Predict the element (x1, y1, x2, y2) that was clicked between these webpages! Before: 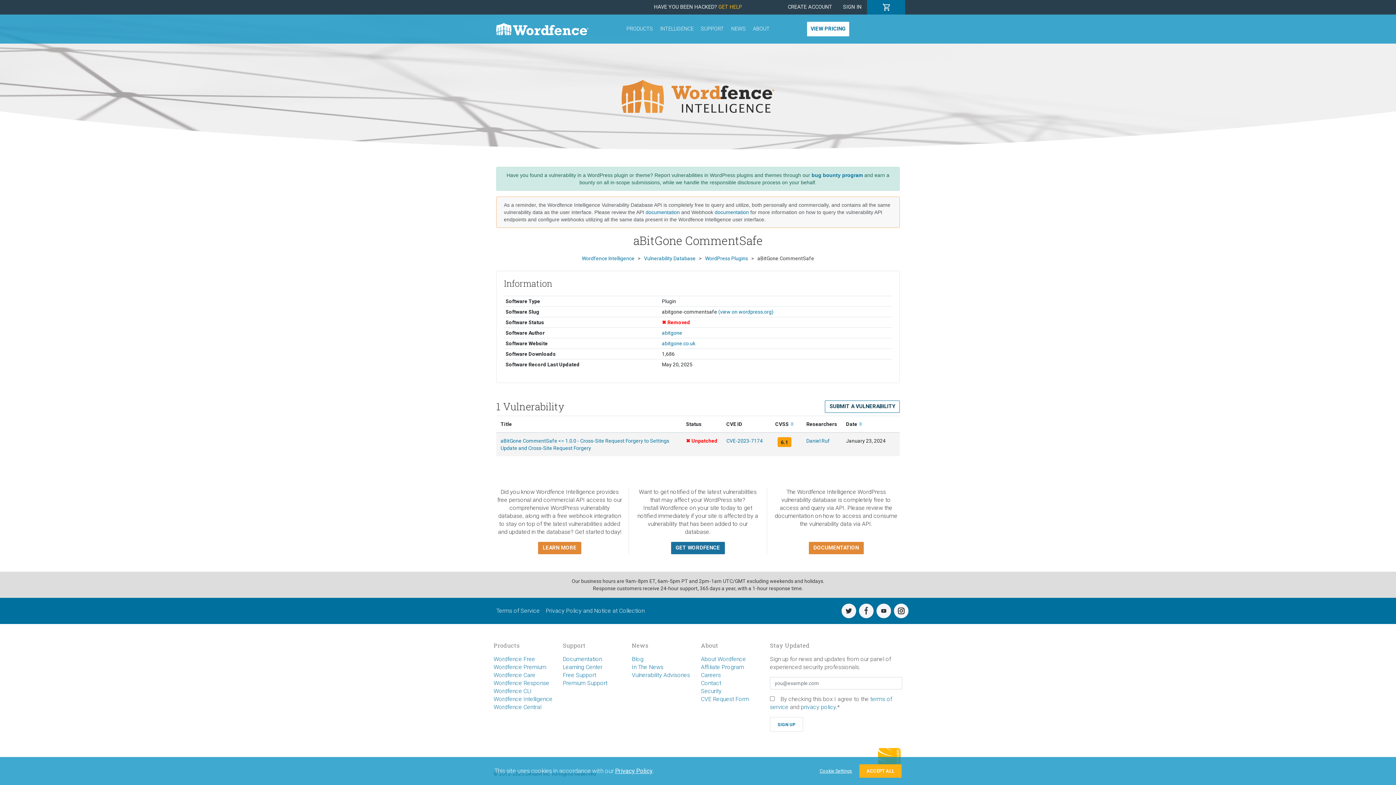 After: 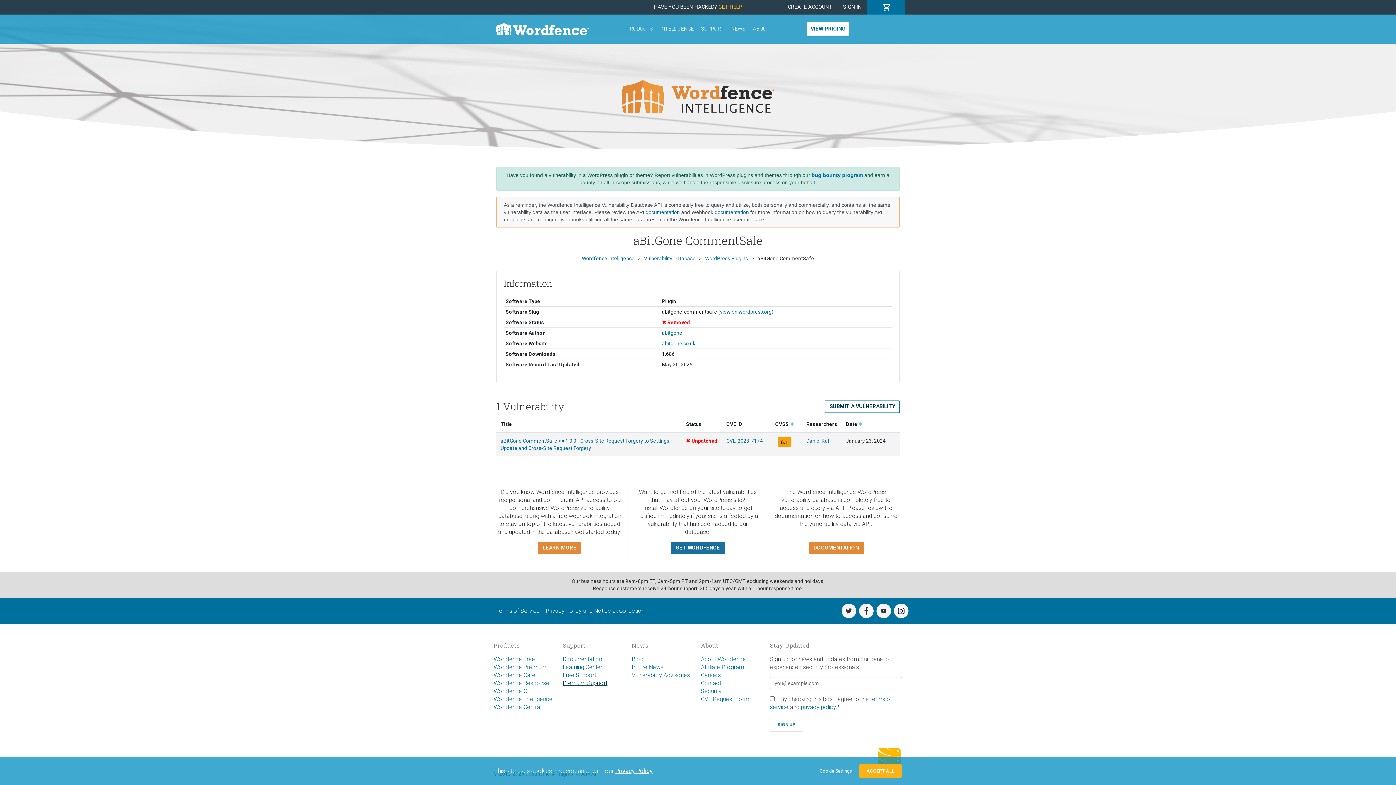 Action: bbox: (562, 680, 607, 687) label: Premium Support